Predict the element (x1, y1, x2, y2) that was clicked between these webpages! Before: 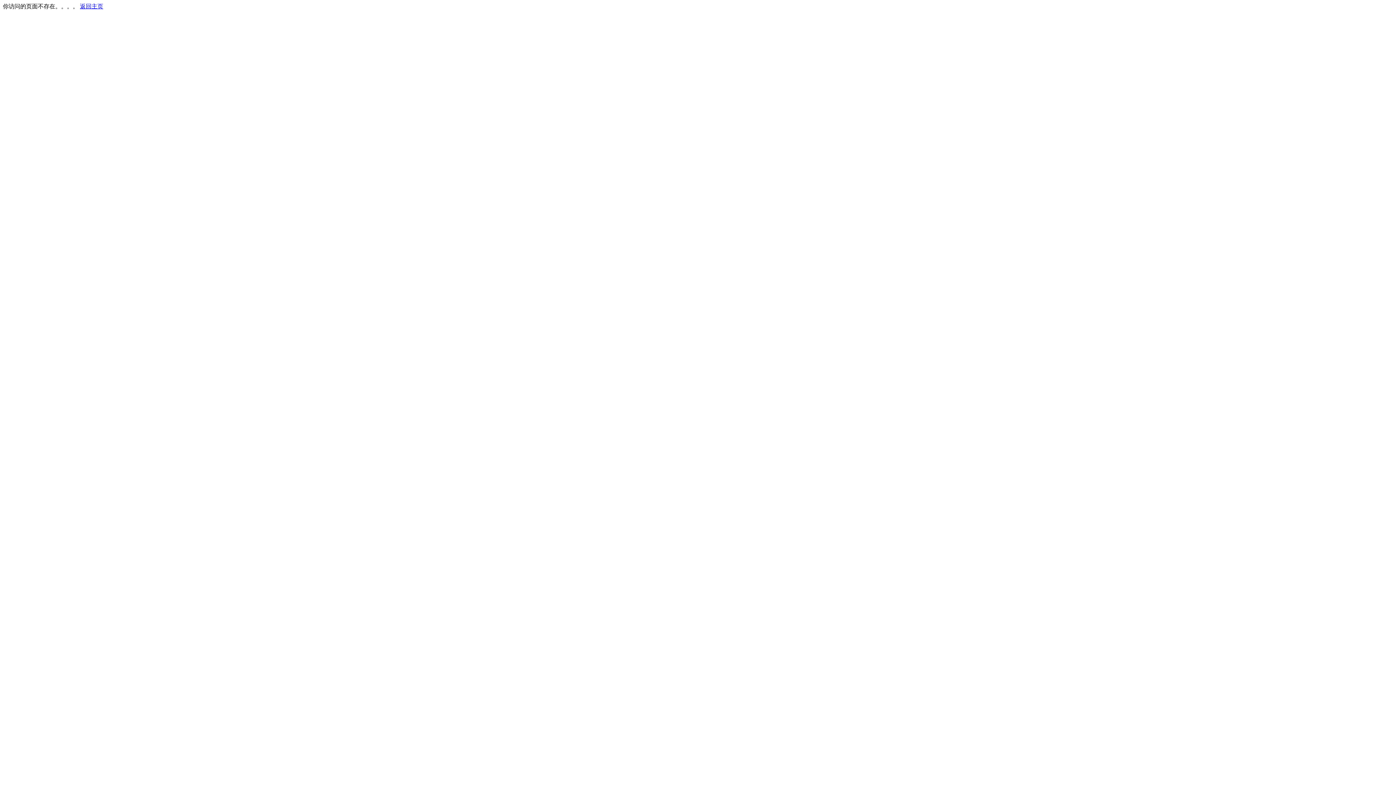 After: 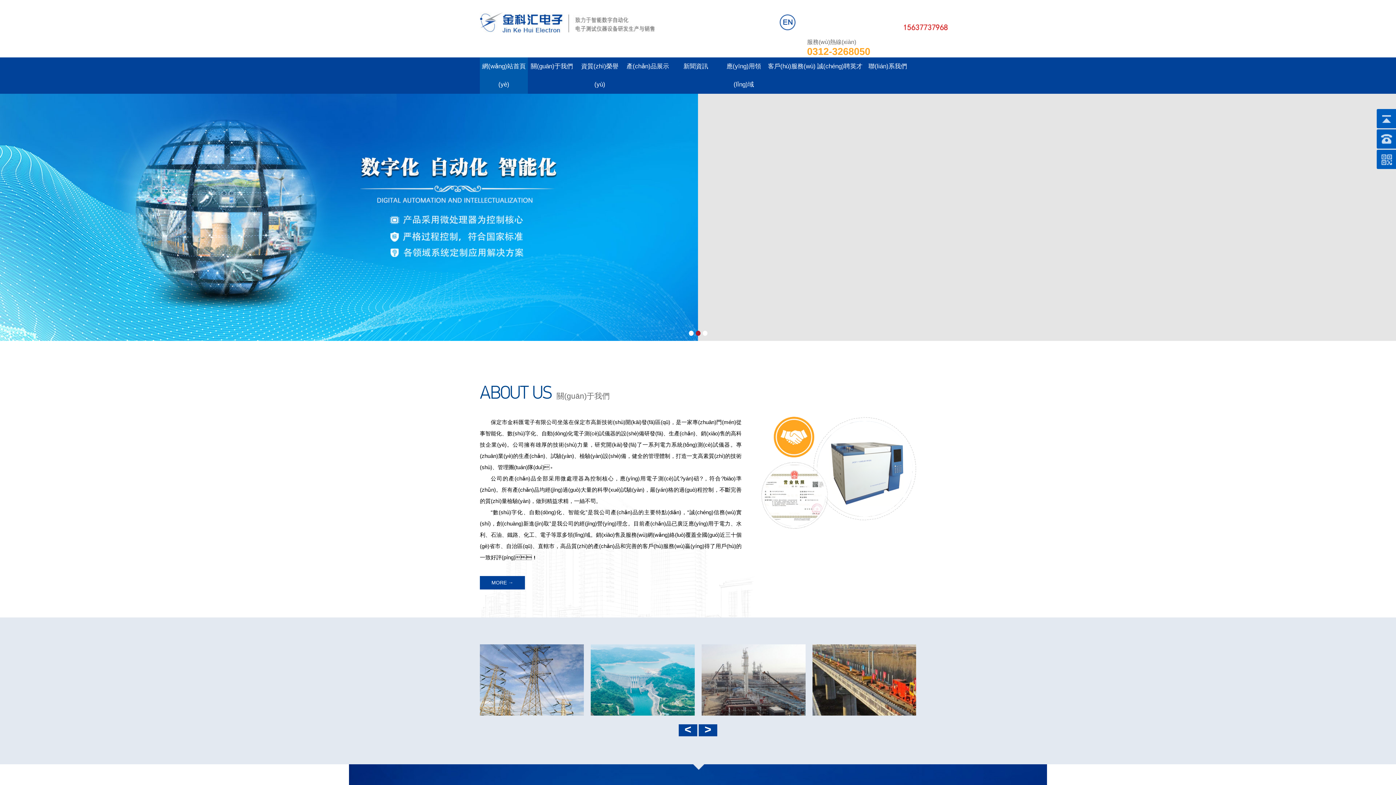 Action: label: 返回主页 bbox: (80, 3, 103, 9)